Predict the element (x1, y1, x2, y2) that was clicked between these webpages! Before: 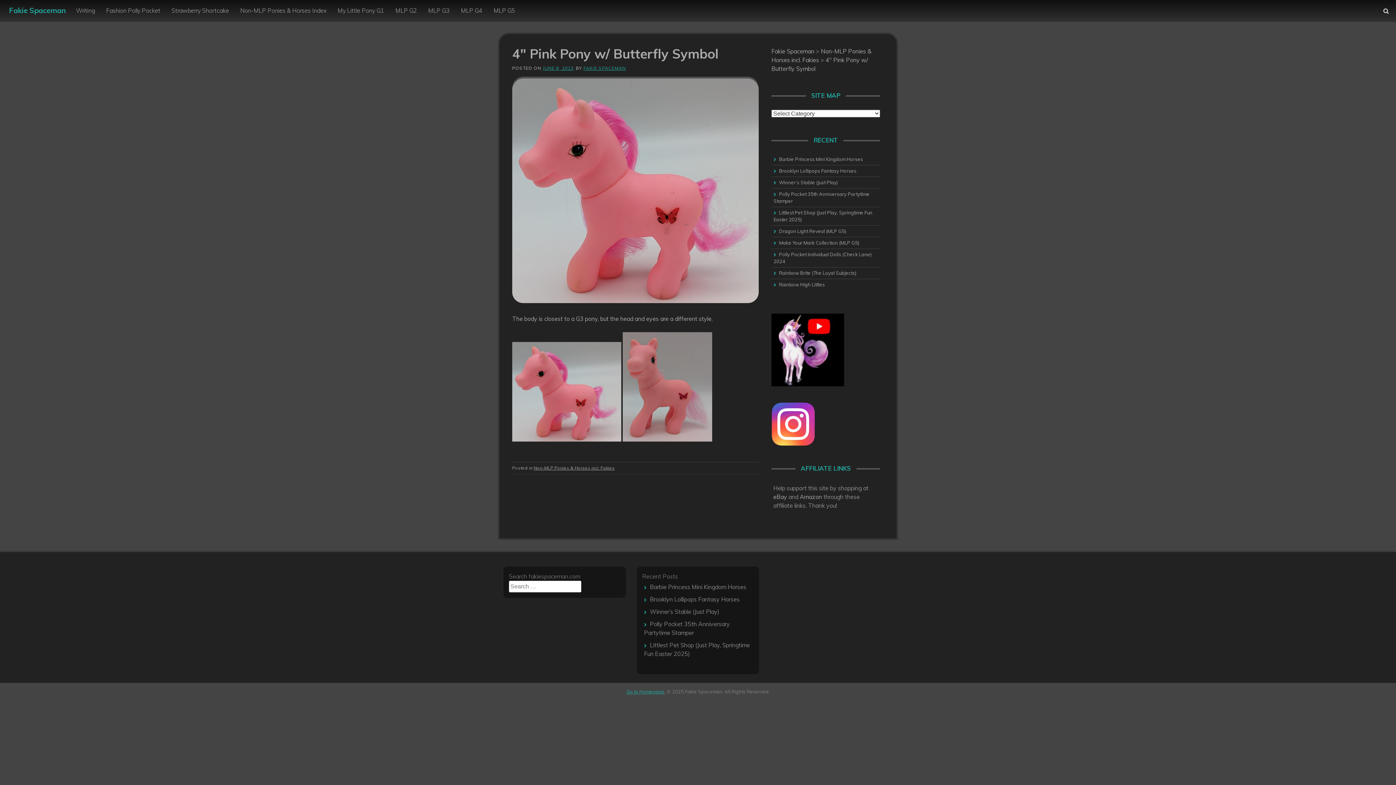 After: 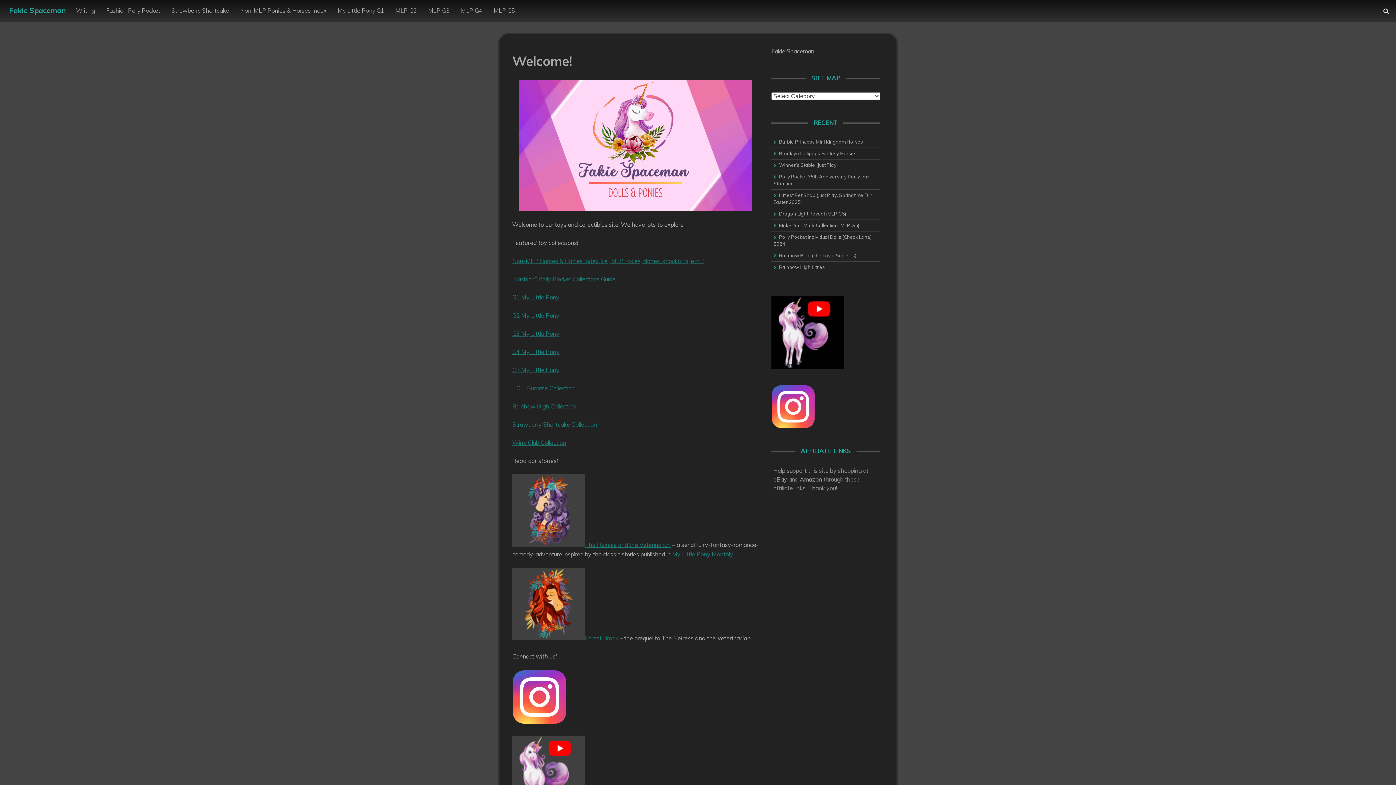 Action: label: Fakie Spaceman bbox: (771, 47, 814, 54)